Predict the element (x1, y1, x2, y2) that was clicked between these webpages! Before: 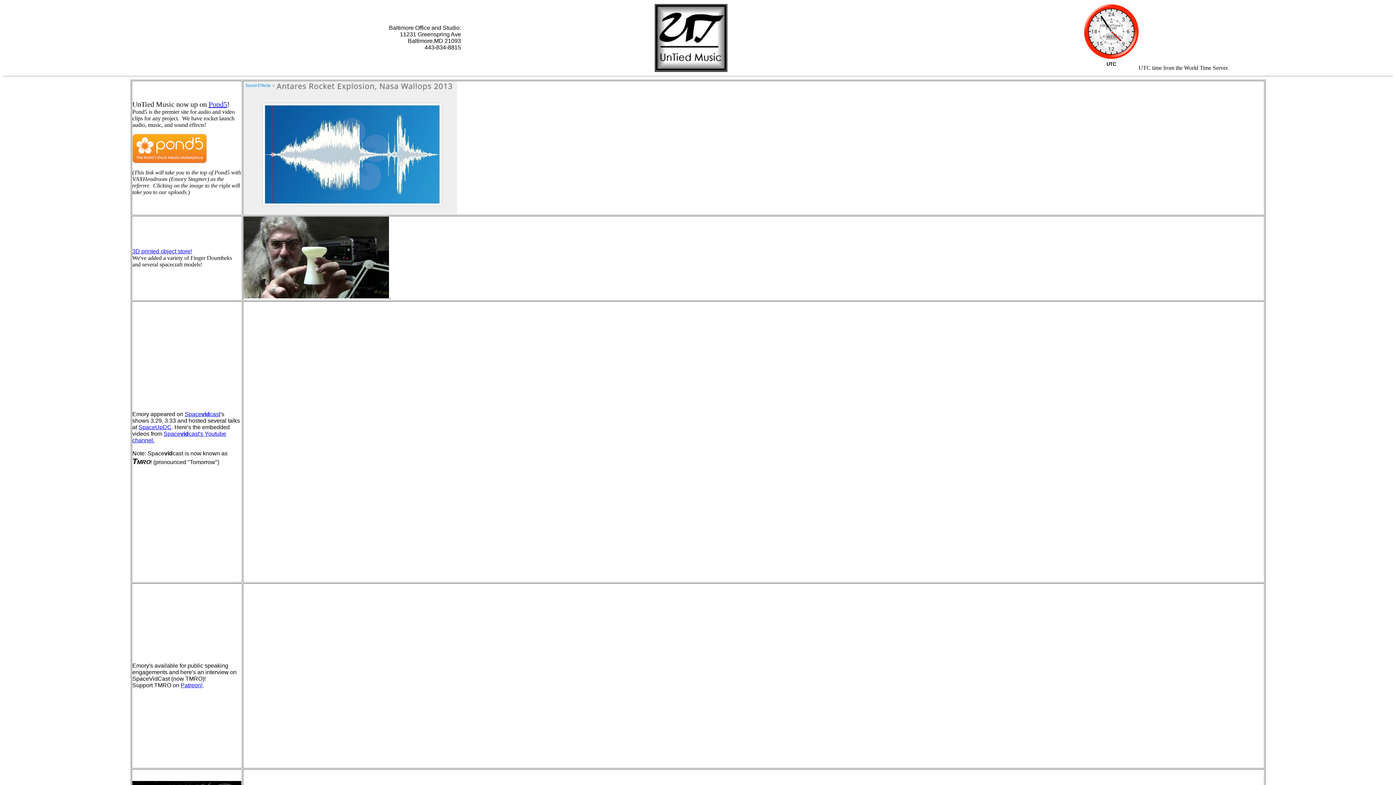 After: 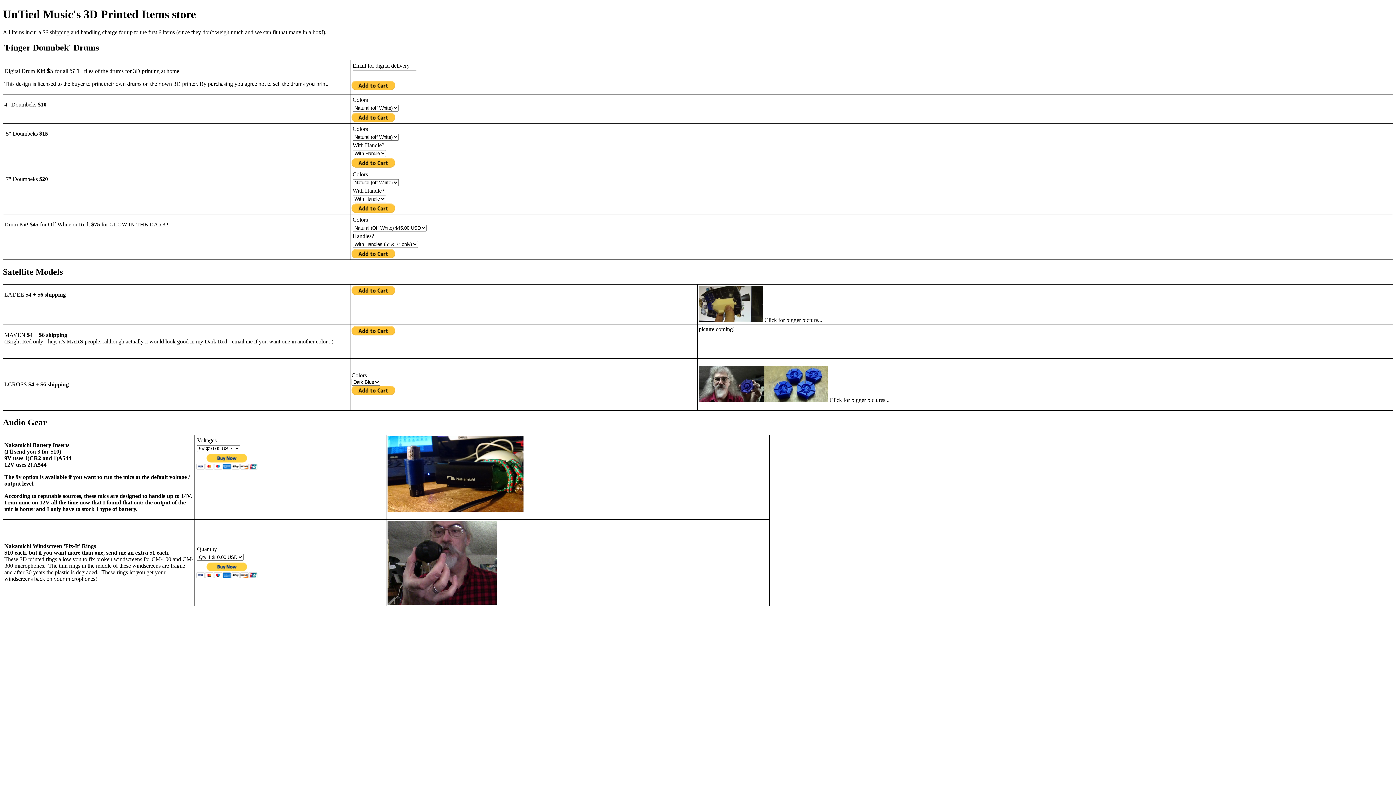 Action: bbox: (132, 248, 192, 254) label: 3D printed object store!